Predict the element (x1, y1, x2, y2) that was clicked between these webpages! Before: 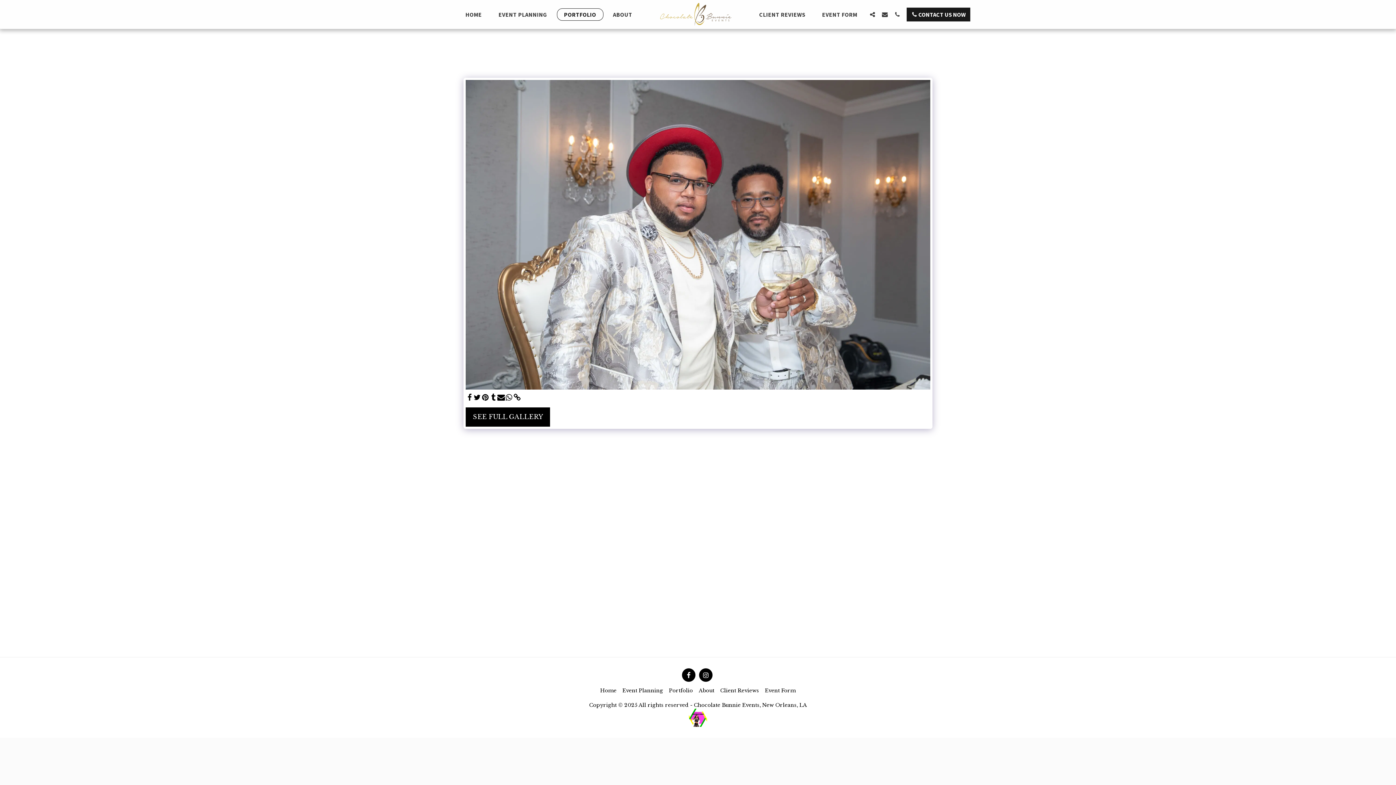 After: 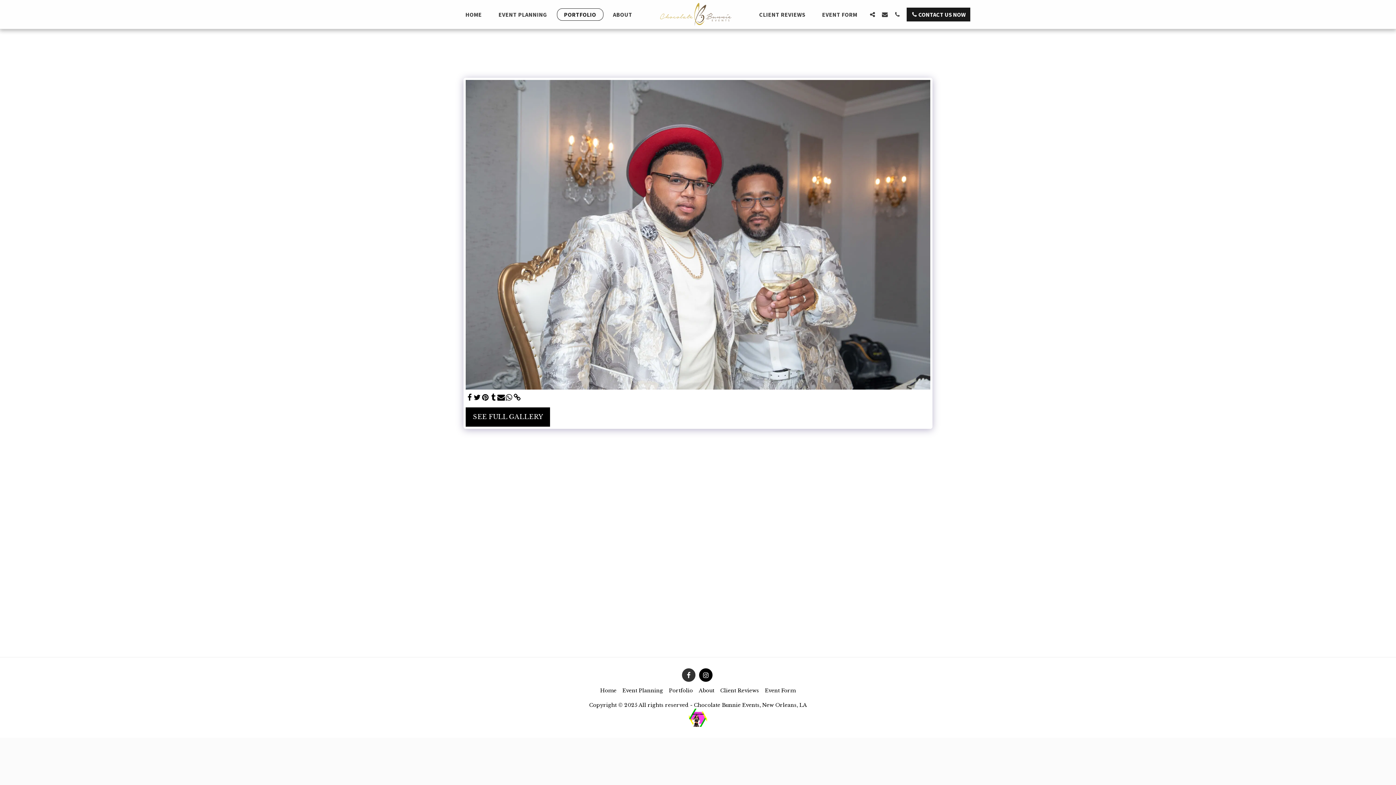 Action: bbox: (682, 668, 695, 682) label:  